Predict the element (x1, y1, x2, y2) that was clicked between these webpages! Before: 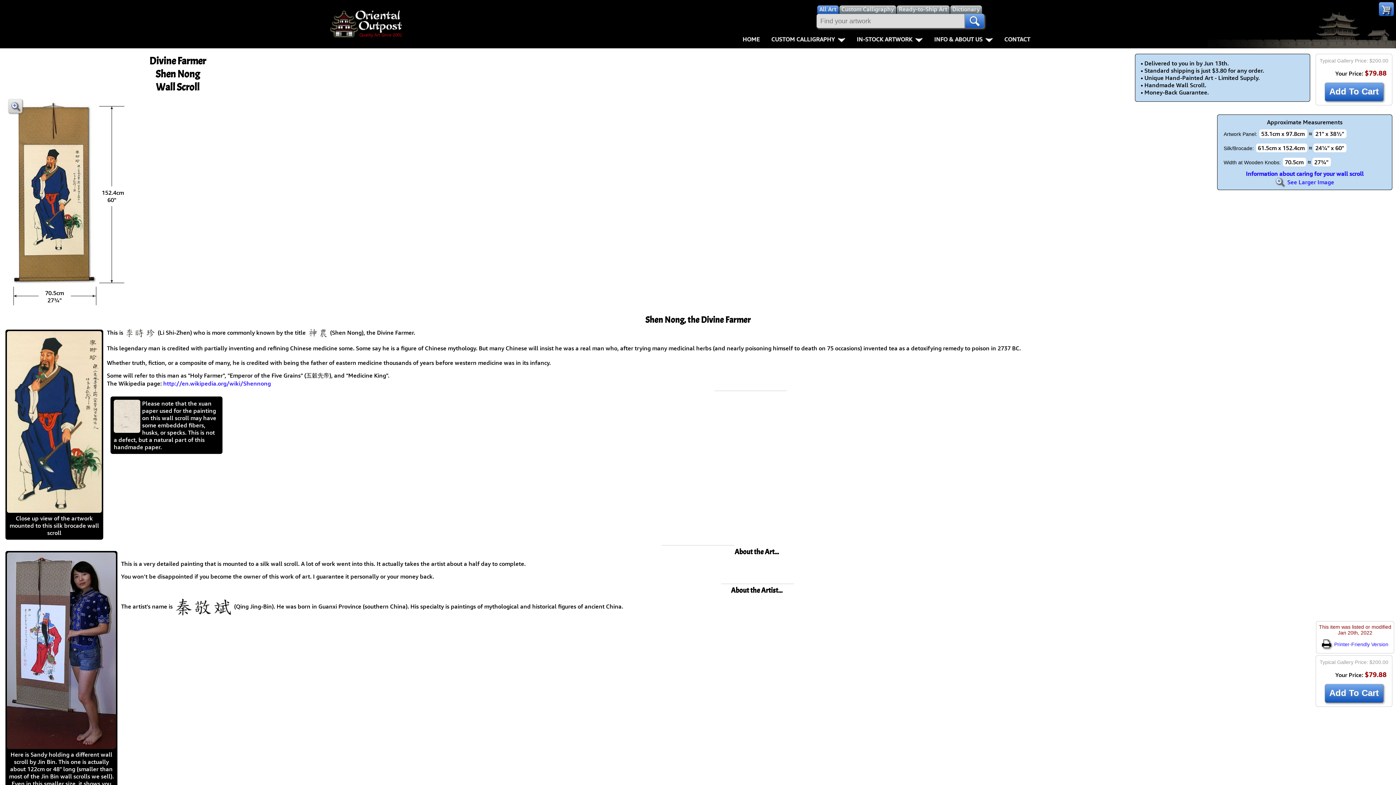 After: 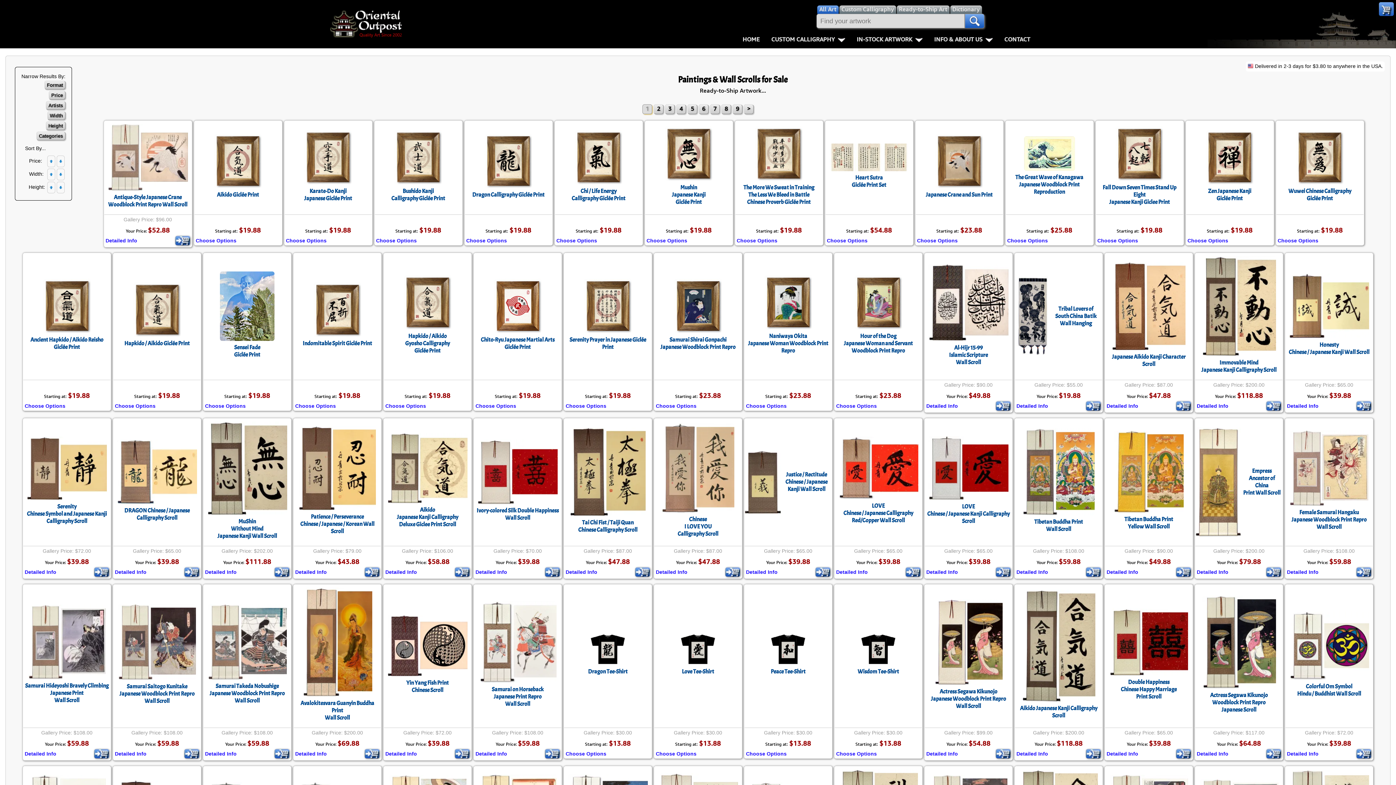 Action: bbox: (964, 13, 984, 28)